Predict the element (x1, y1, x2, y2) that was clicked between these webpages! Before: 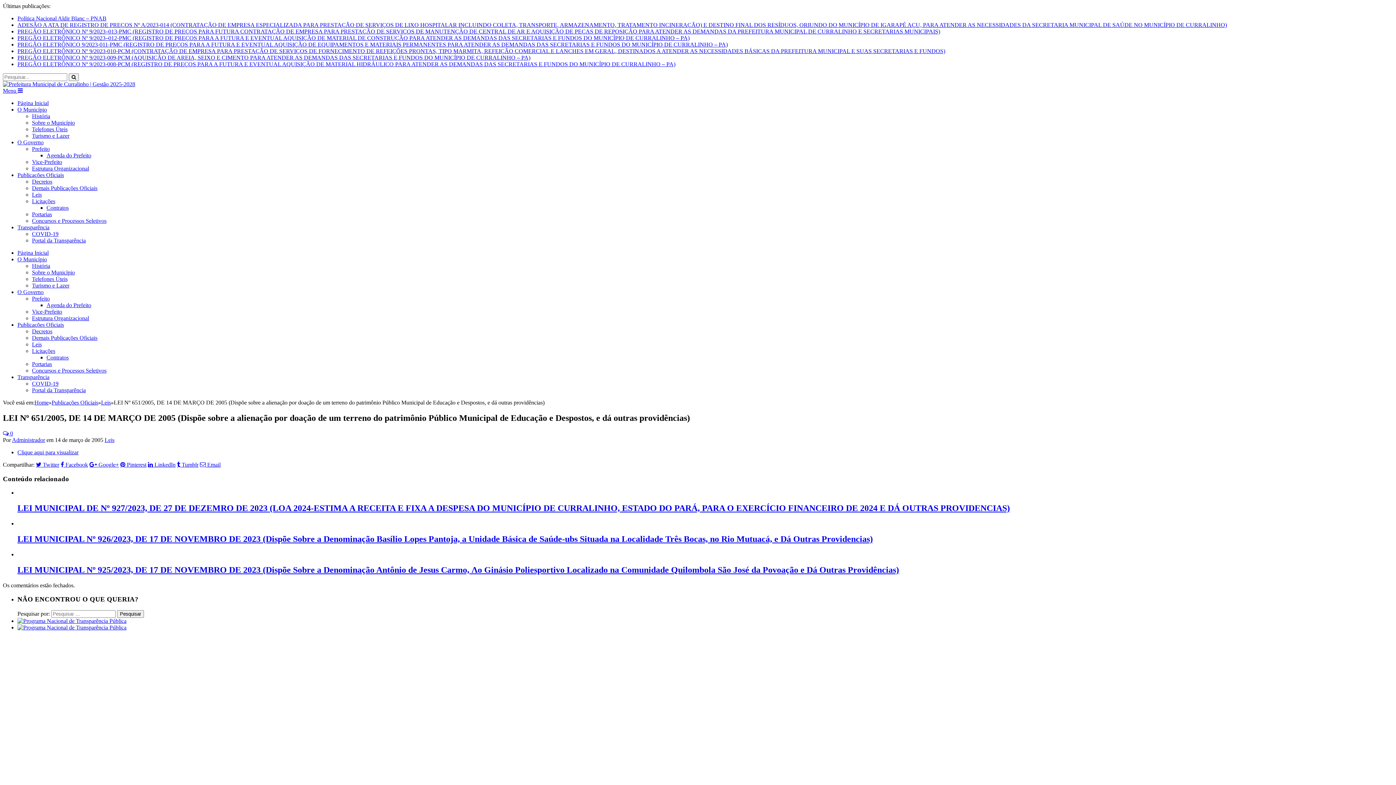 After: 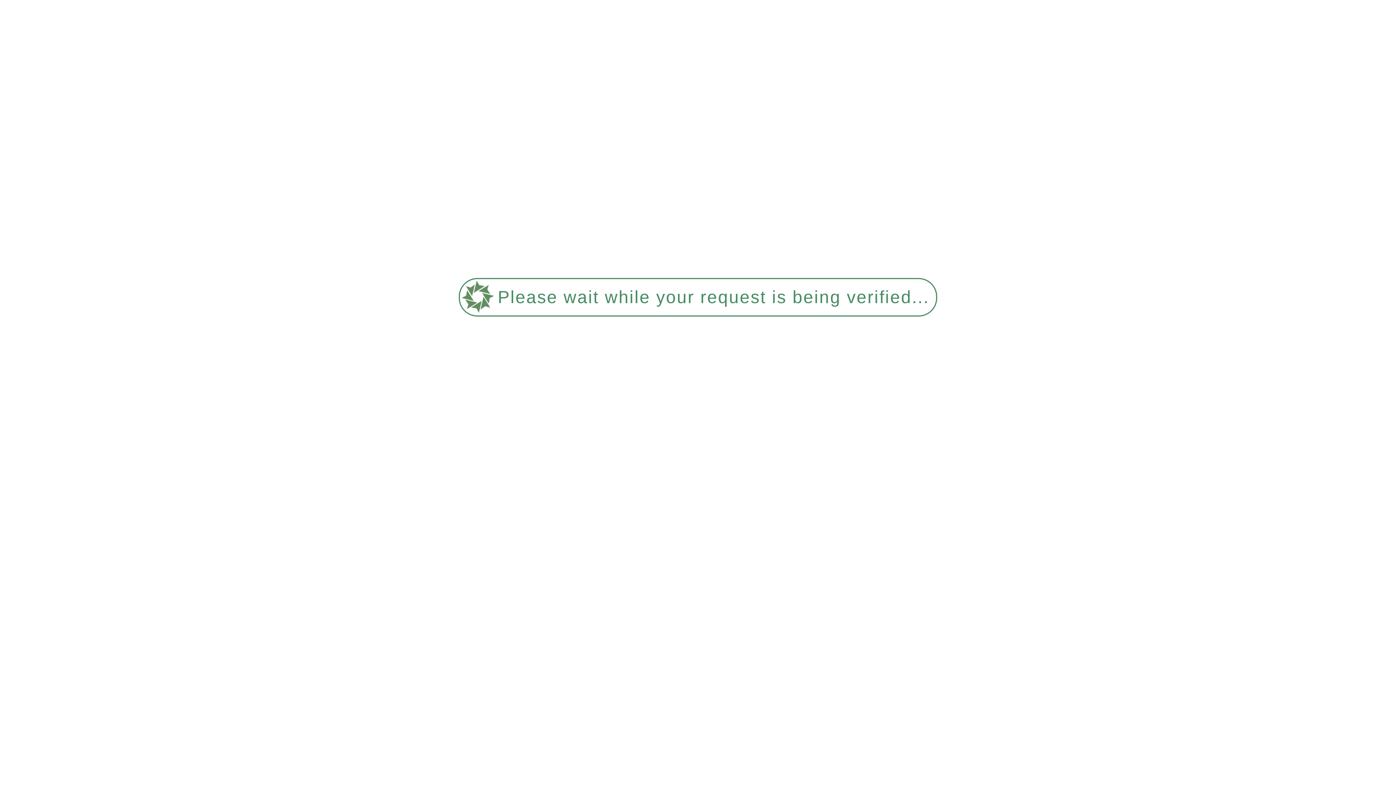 Action: label: História bbox: (32, 262, 50, 269)